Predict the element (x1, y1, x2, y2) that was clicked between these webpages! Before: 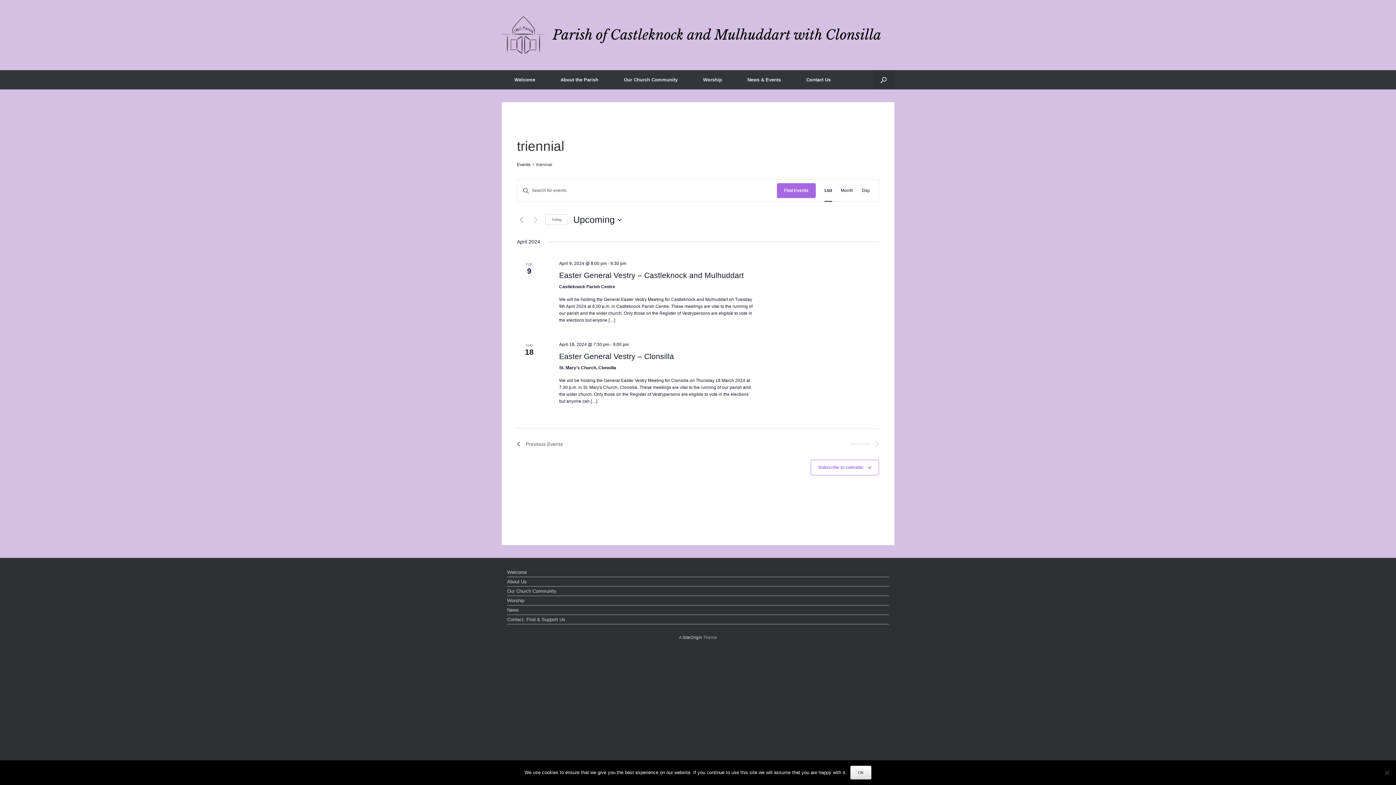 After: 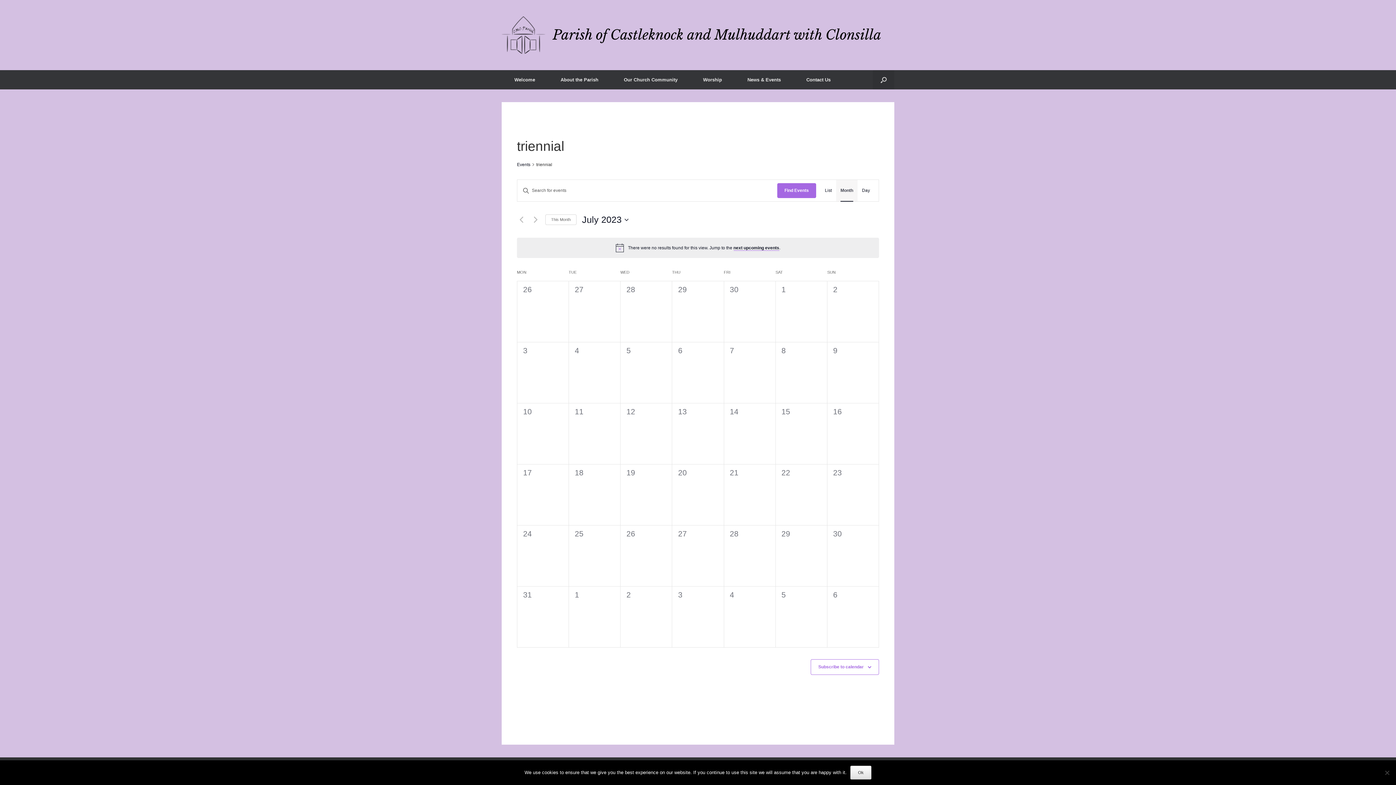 Action: bbox: (841, 180, 853, 201) label: Display Events in Month View